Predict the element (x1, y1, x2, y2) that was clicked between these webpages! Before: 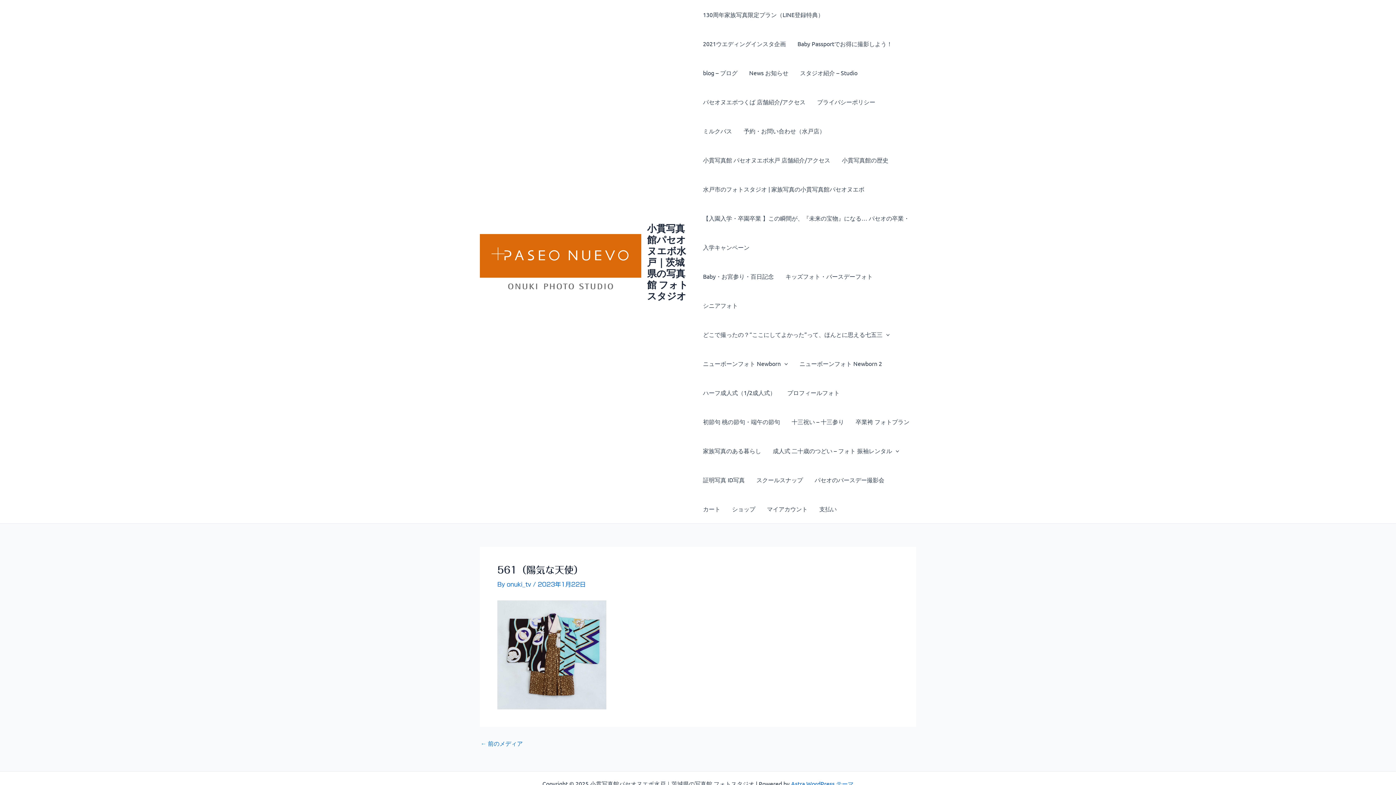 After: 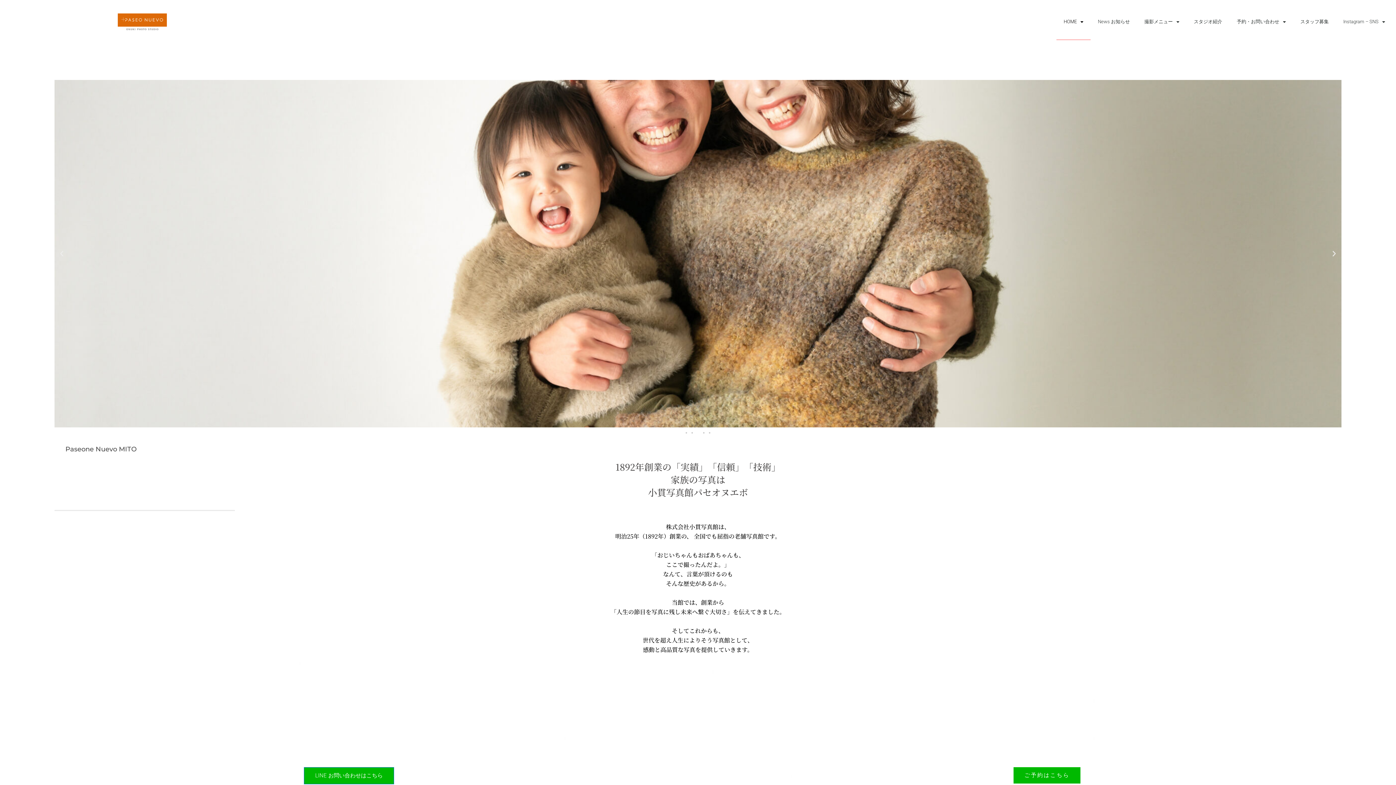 Action: bbox: (697, 174, 870, 203) label: 水戸市のフォトスタジオ | 家族写真の小貫写真館パセオヌエボ